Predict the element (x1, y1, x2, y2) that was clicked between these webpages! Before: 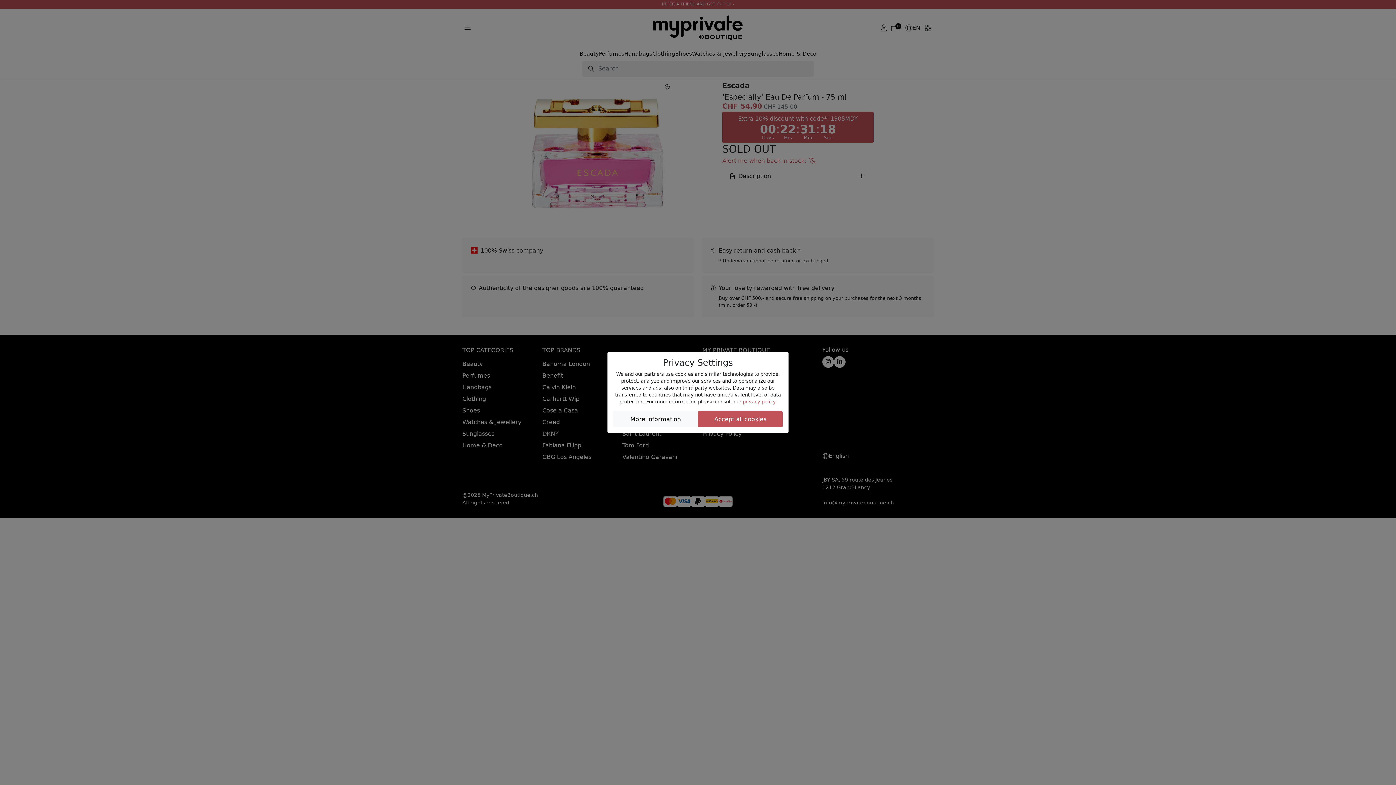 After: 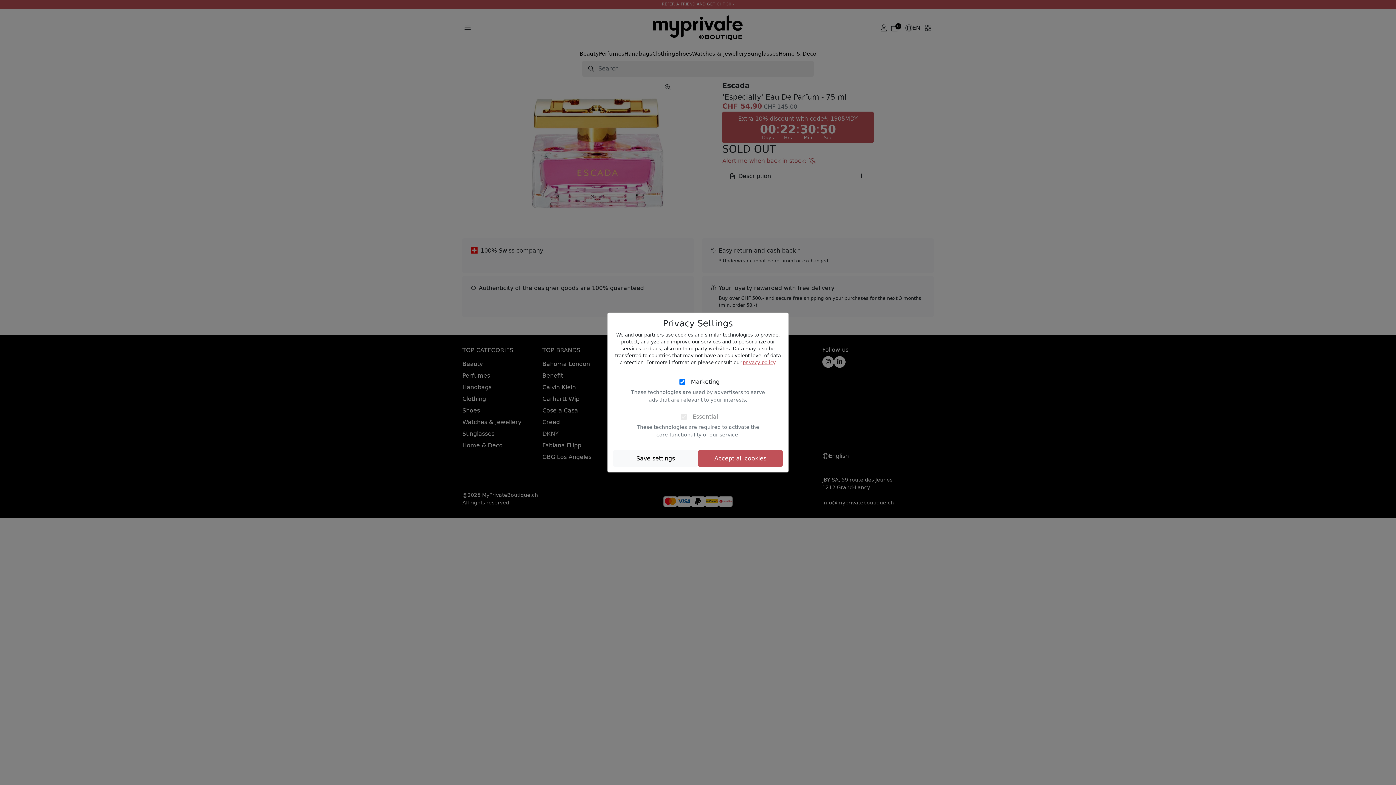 Action: bbox: (613, 411, 698, 427) label: More information